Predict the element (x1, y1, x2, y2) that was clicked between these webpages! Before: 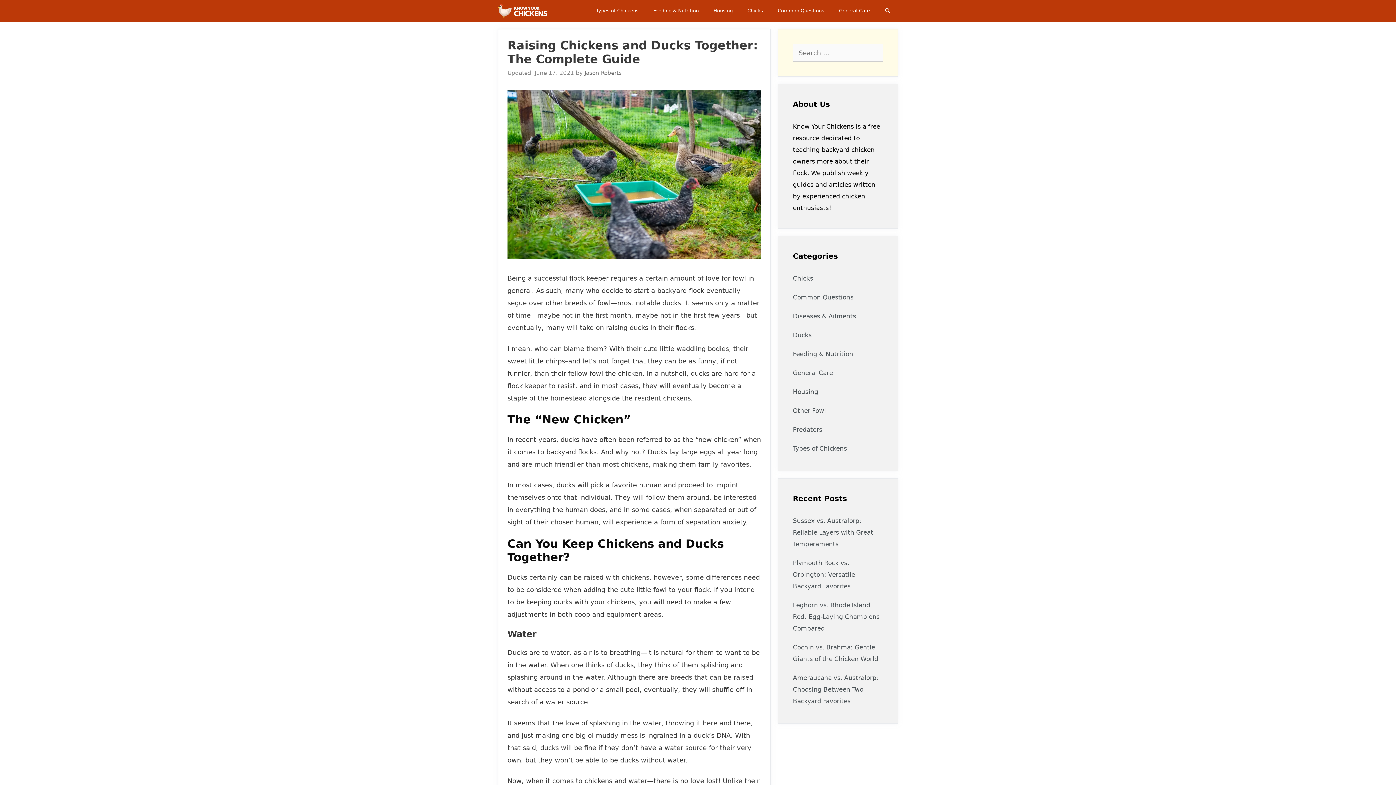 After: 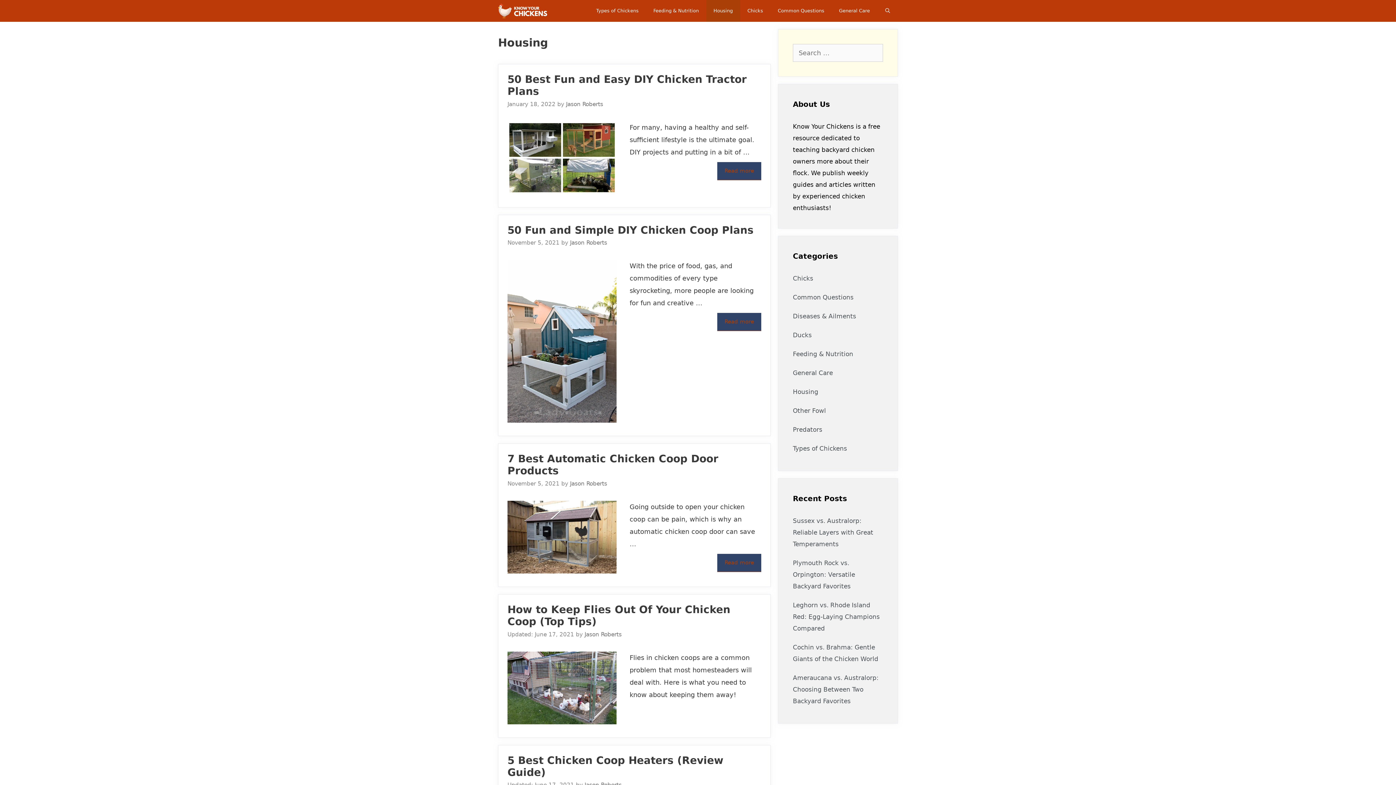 Action: bbox: (706, 0, 740, 21) label: Housing